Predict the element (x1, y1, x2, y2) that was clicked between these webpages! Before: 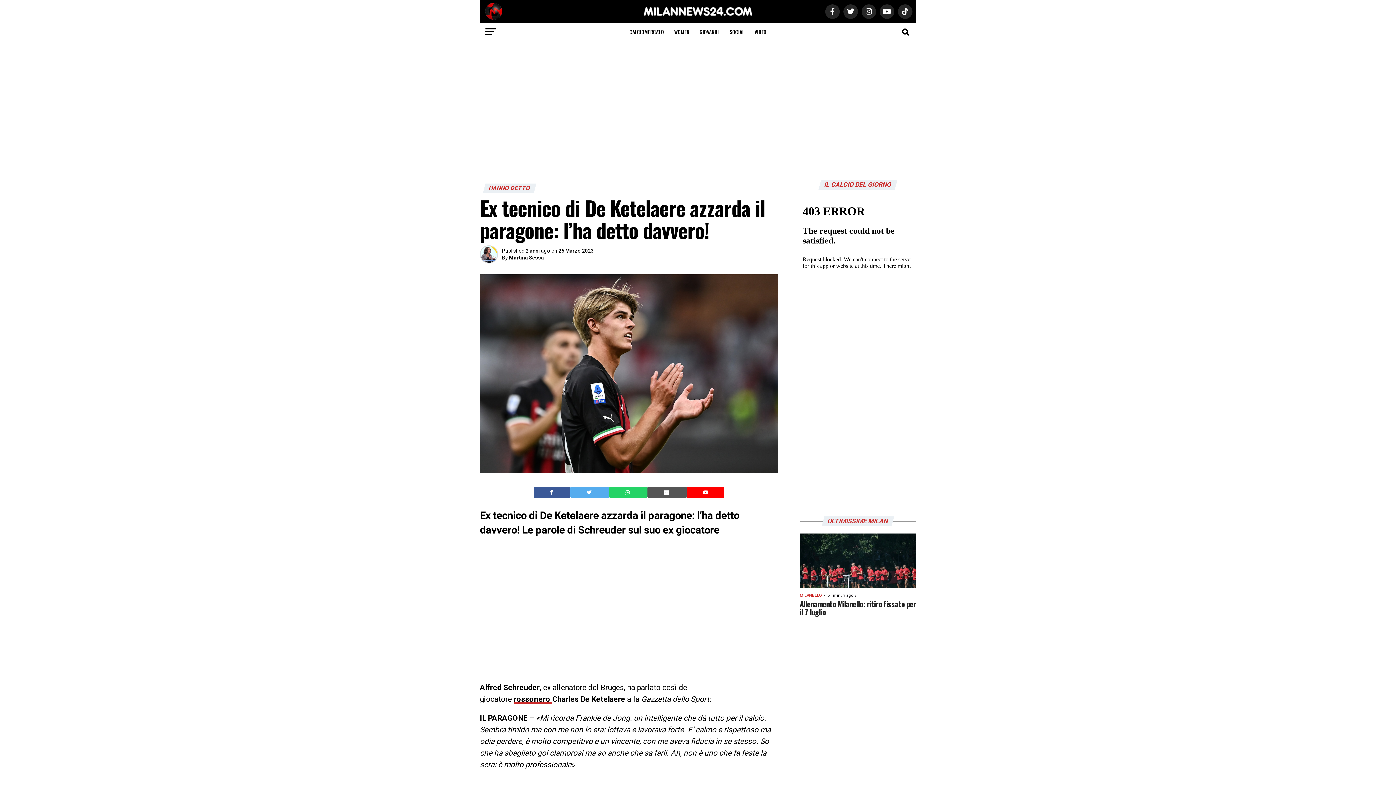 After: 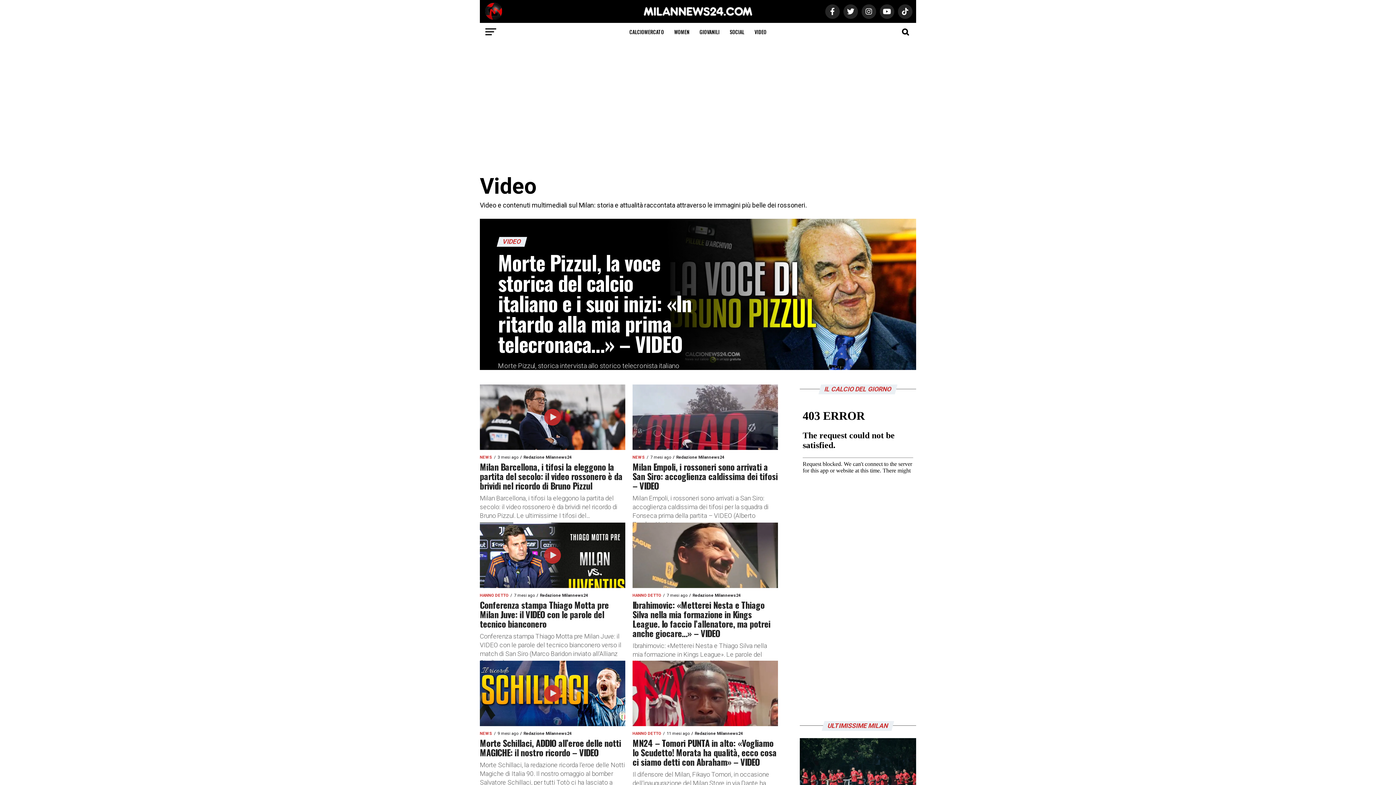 Action: bbox: (750, 22, 771, 41) label: VIDEO